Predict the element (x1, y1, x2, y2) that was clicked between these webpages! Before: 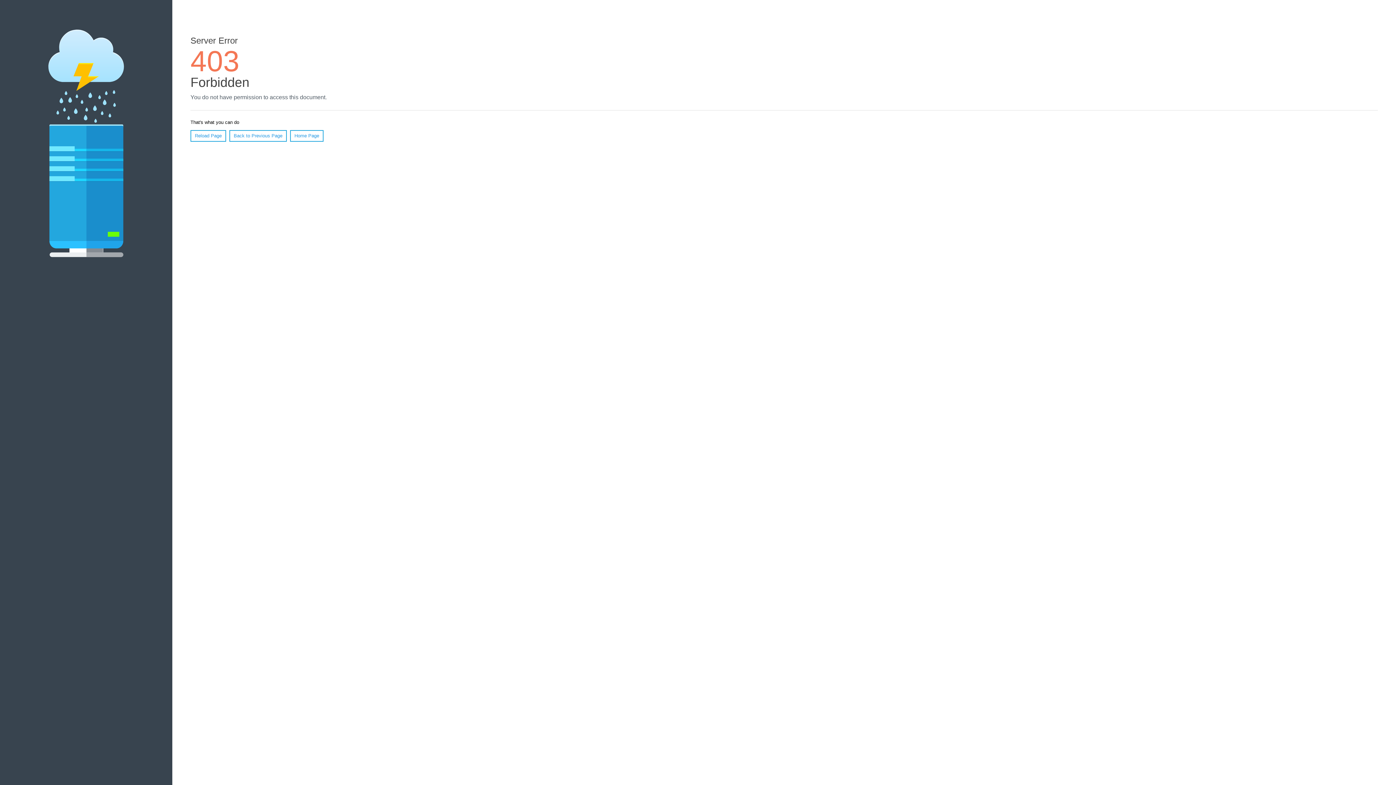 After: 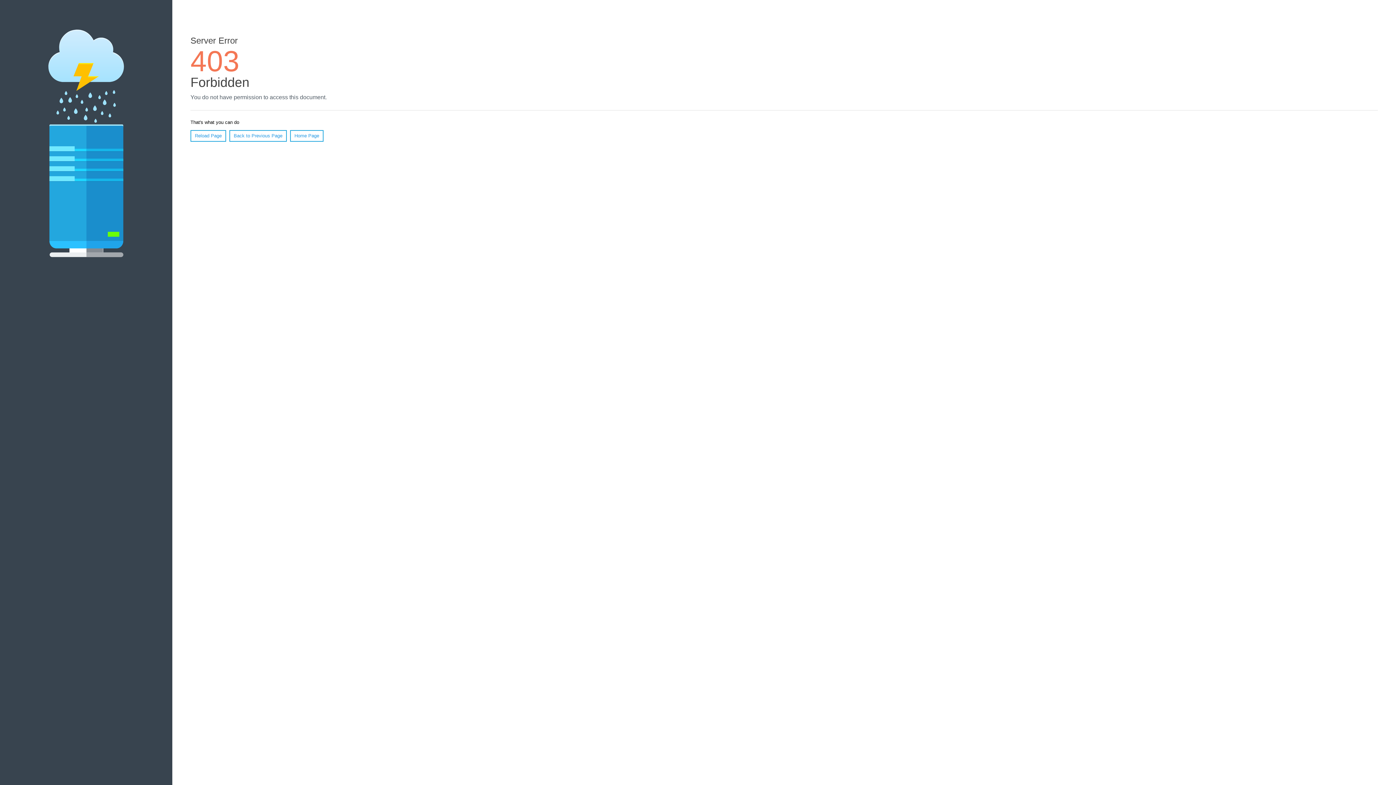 Action: label: Reload Page bbox: (190, 130, 226, 141)